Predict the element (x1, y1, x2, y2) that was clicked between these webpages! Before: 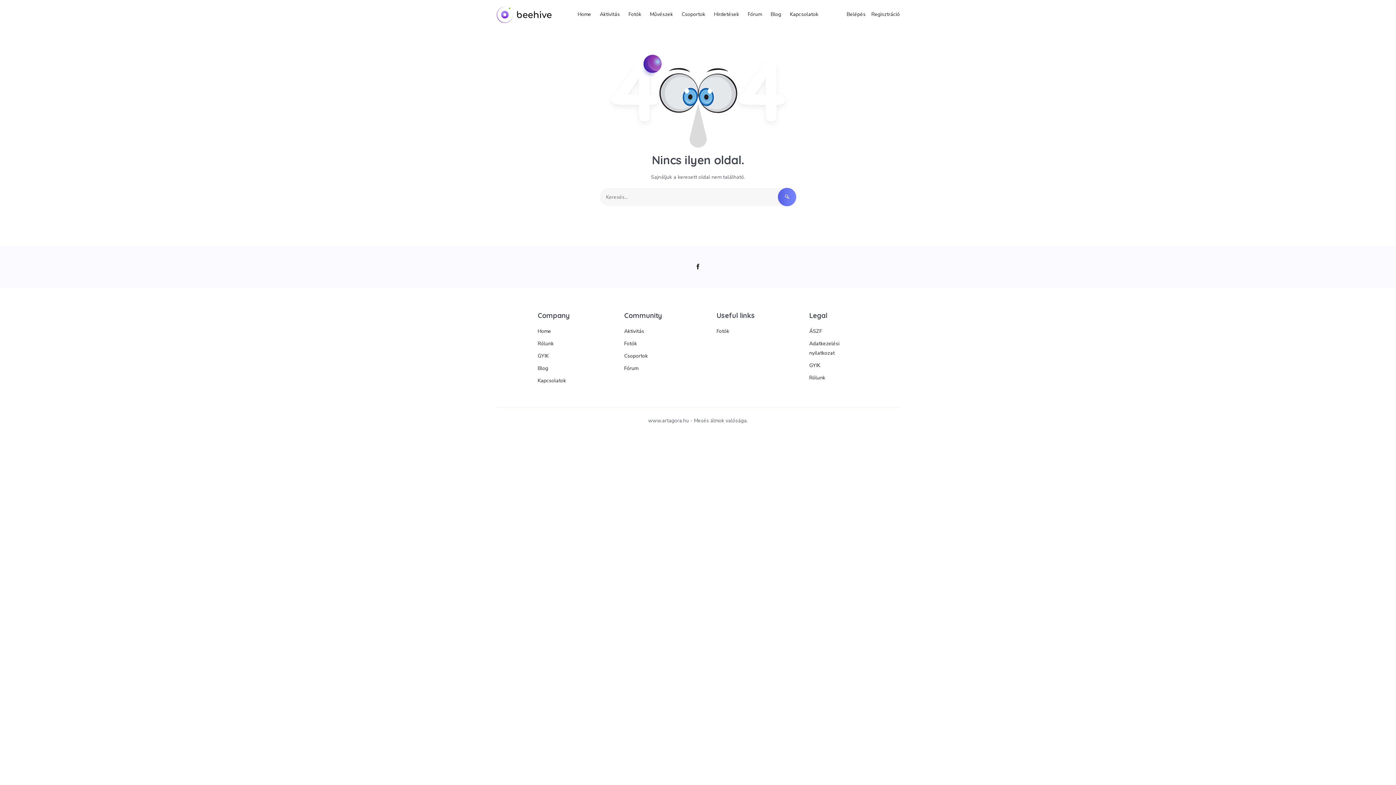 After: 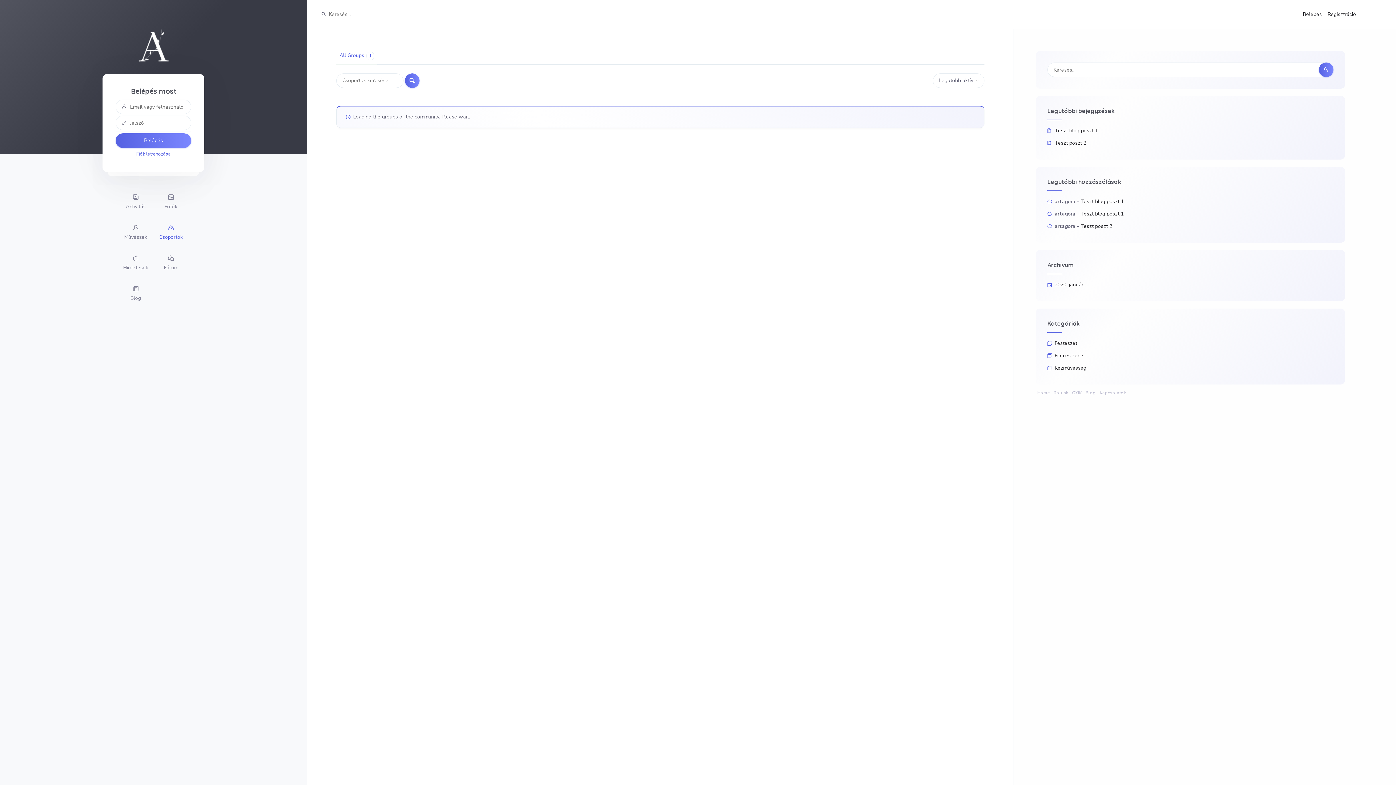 Action: bbox: (624, 350, 648, 362) label: Csoportok